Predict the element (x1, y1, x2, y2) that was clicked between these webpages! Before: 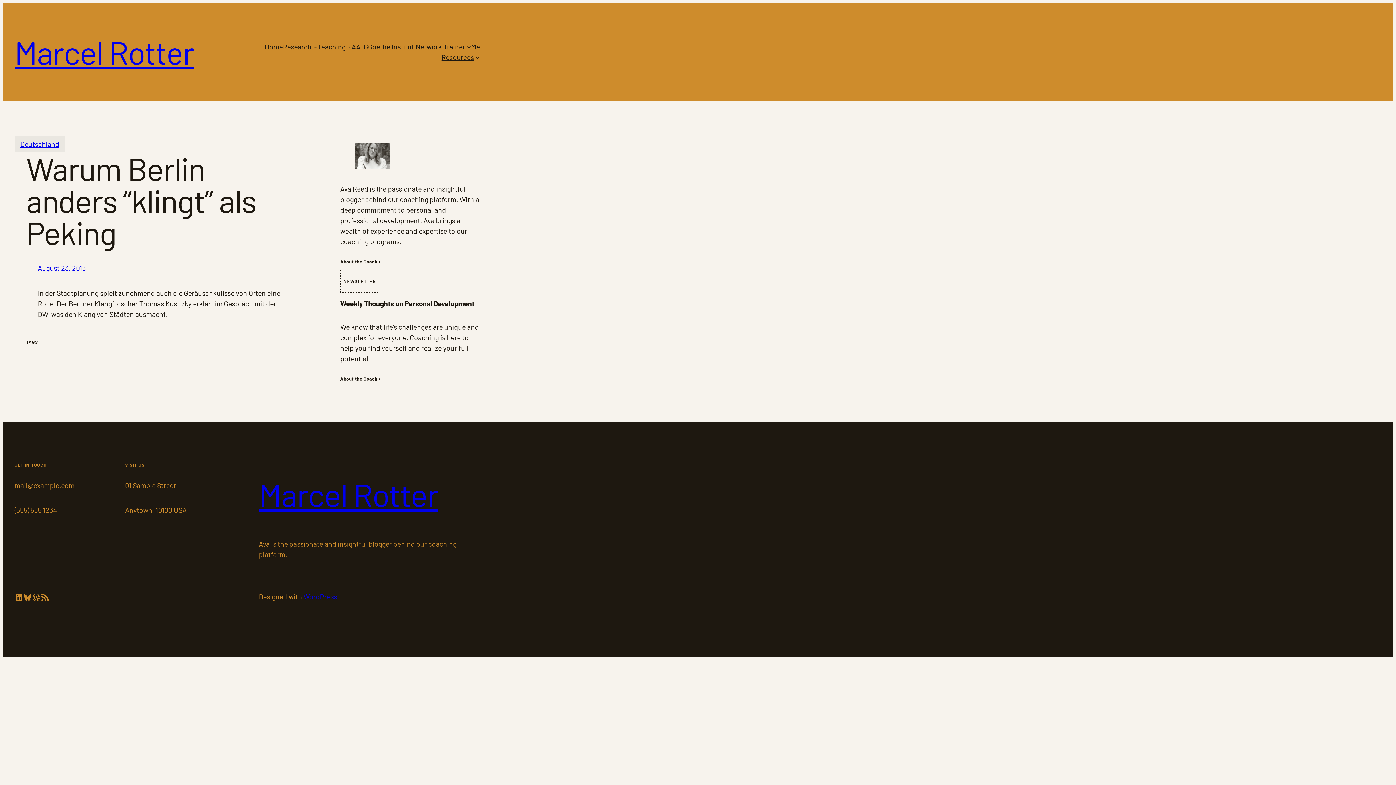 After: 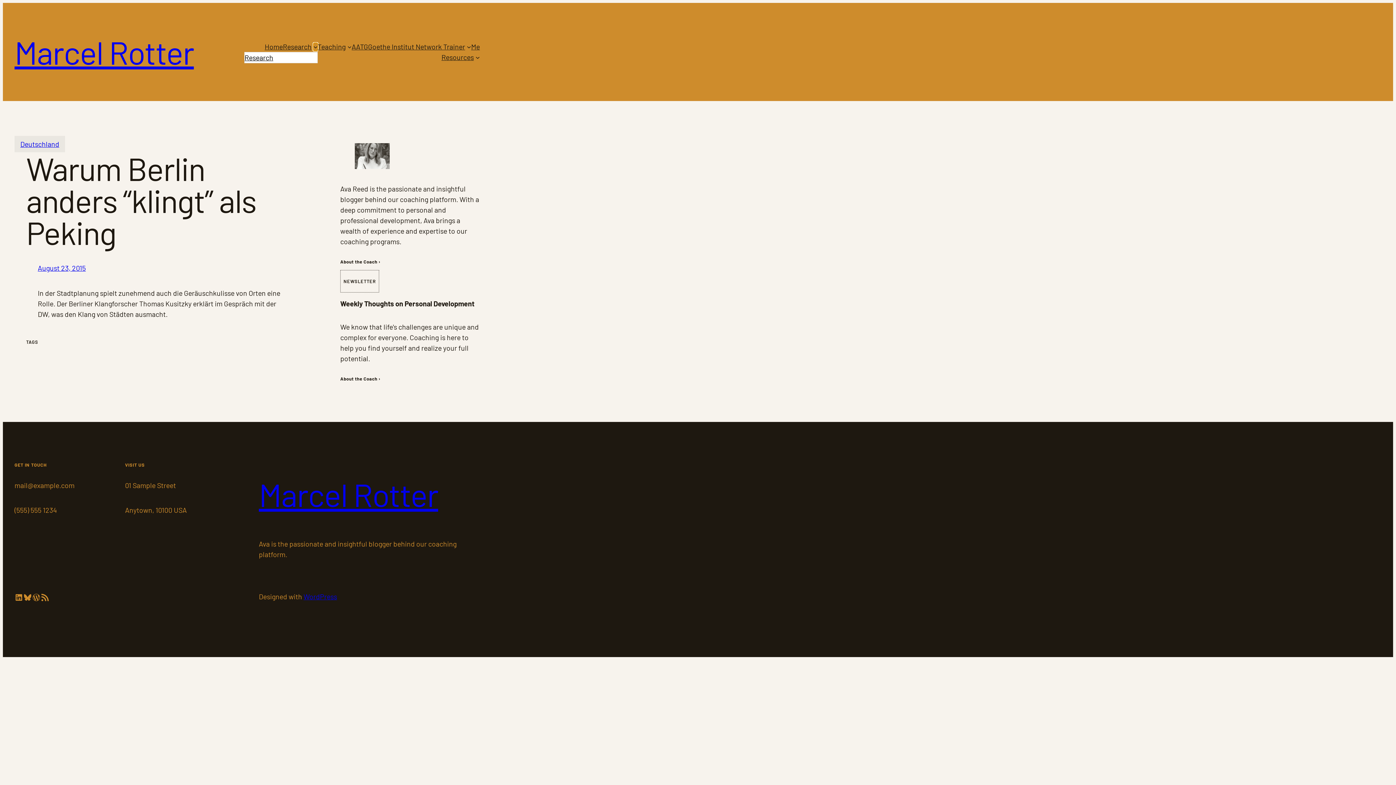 Action: bbox: (313, 44, 317, 48) label: Research submenu